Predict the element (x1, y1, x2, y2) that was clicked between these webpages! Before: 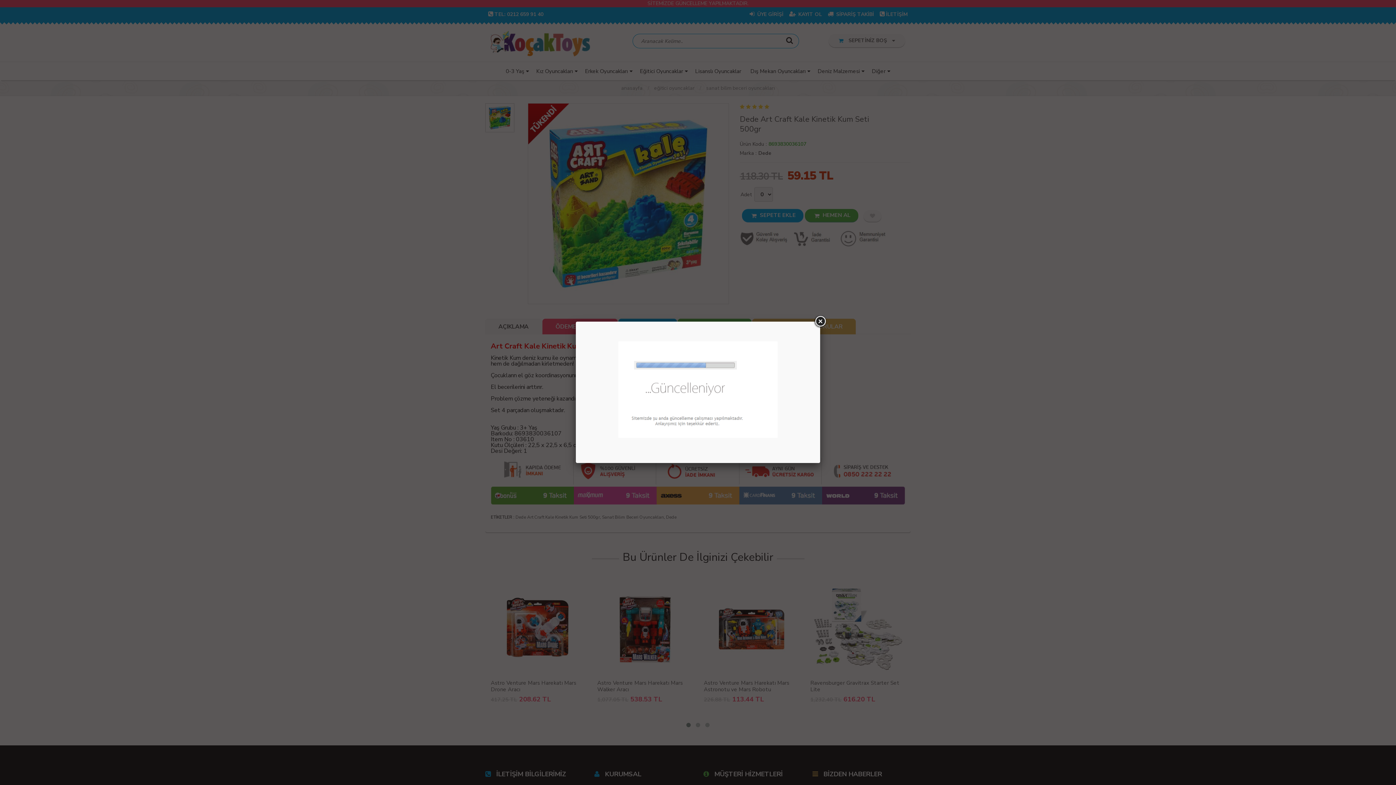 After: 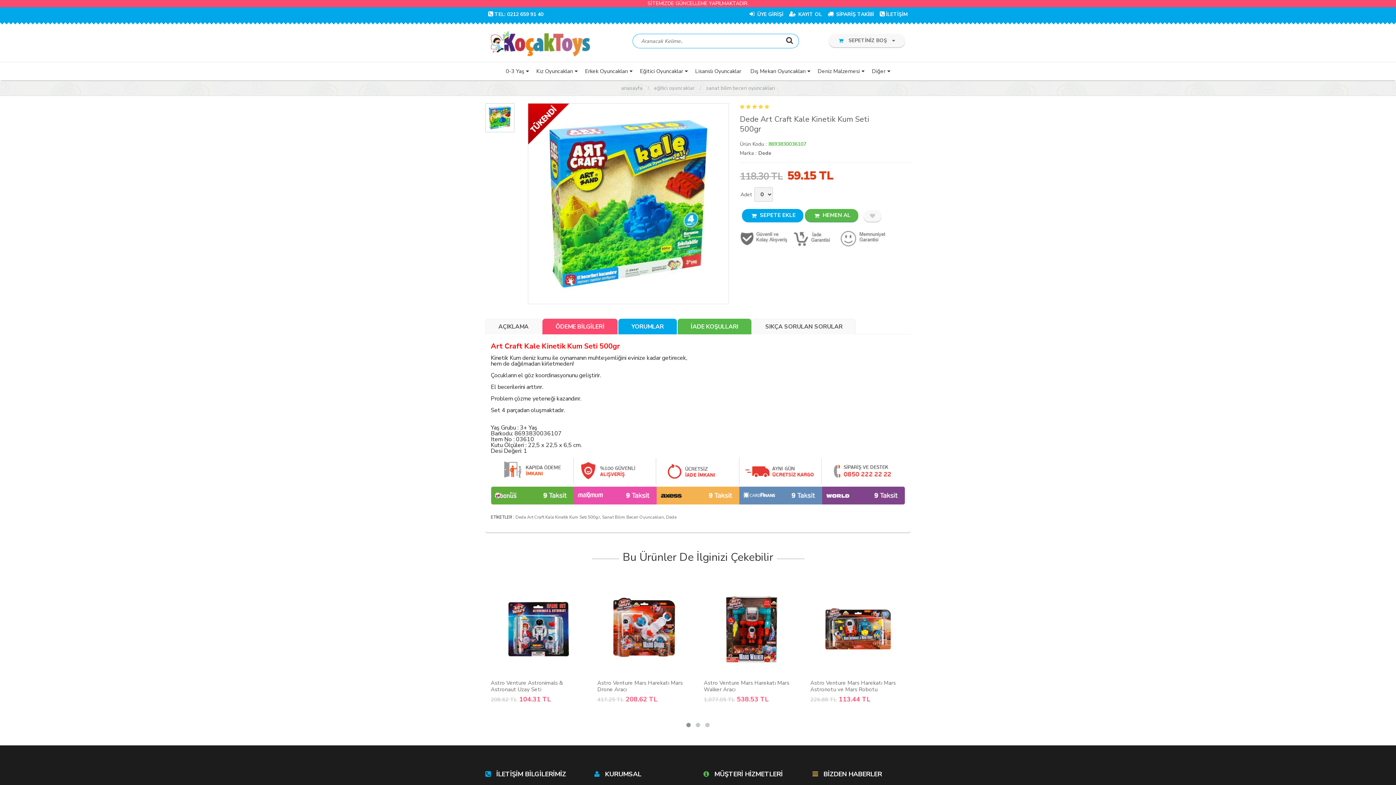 Action: bbox: (813, 315, 826, 328)